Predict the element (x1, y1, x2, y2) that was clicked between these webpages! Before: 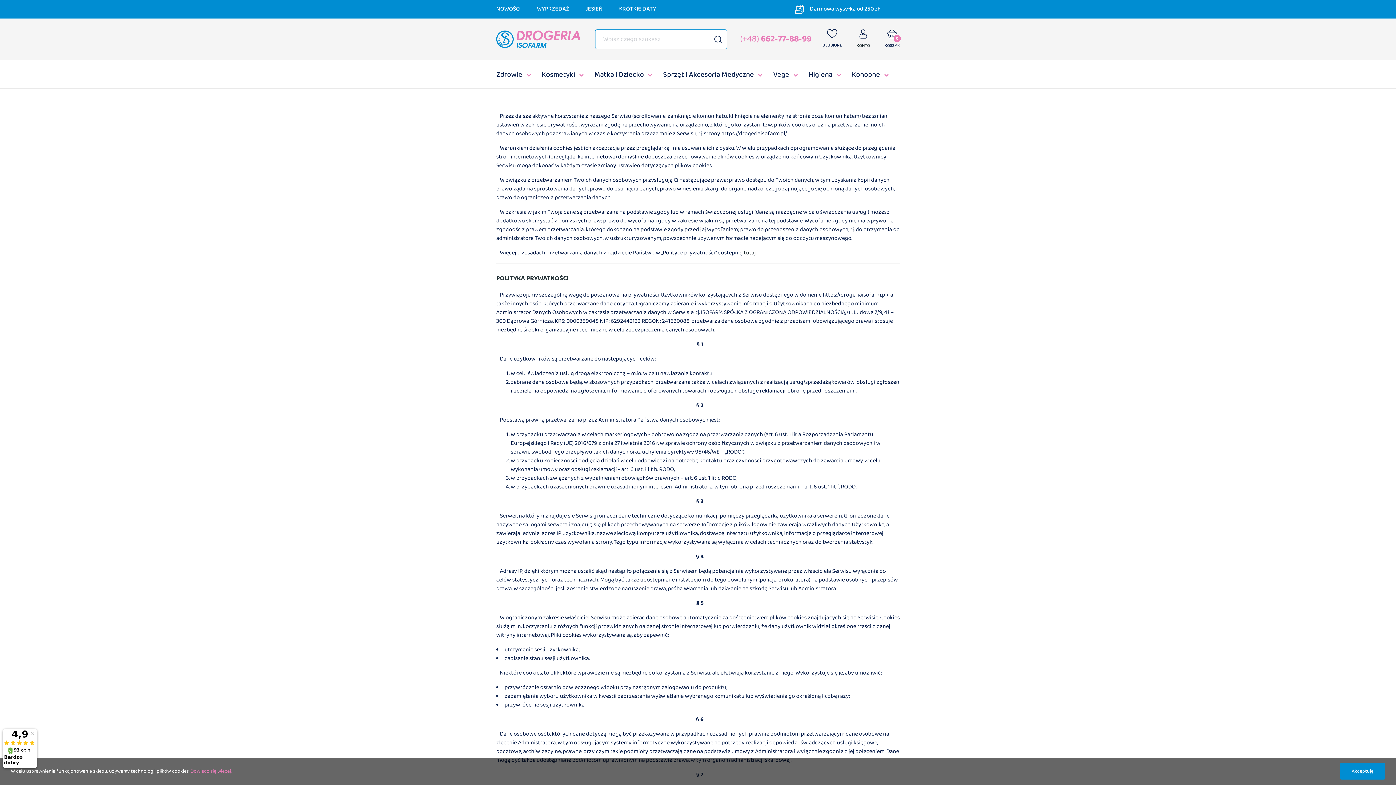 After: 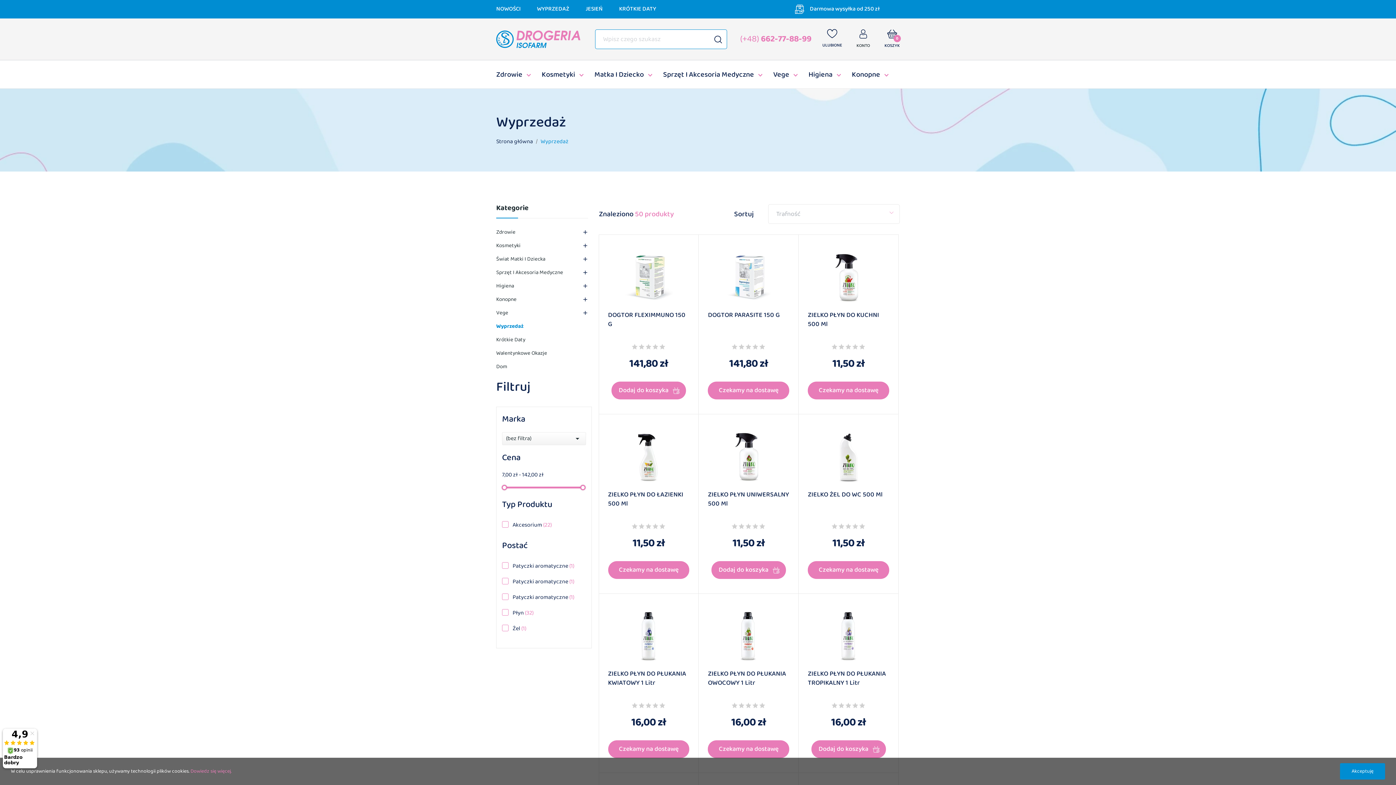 Action: label: WYPRZEDAŻ bbox: (537, 4, 569, 13)